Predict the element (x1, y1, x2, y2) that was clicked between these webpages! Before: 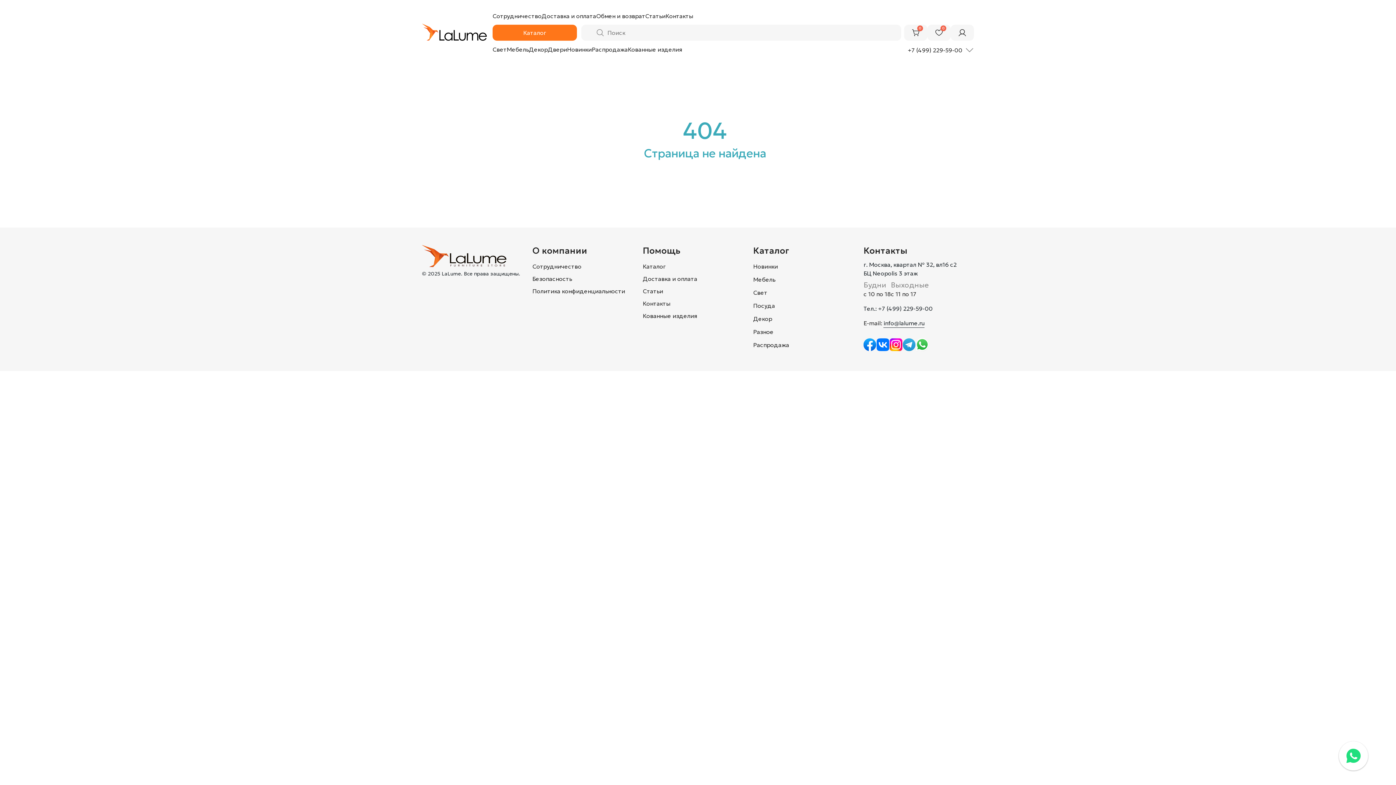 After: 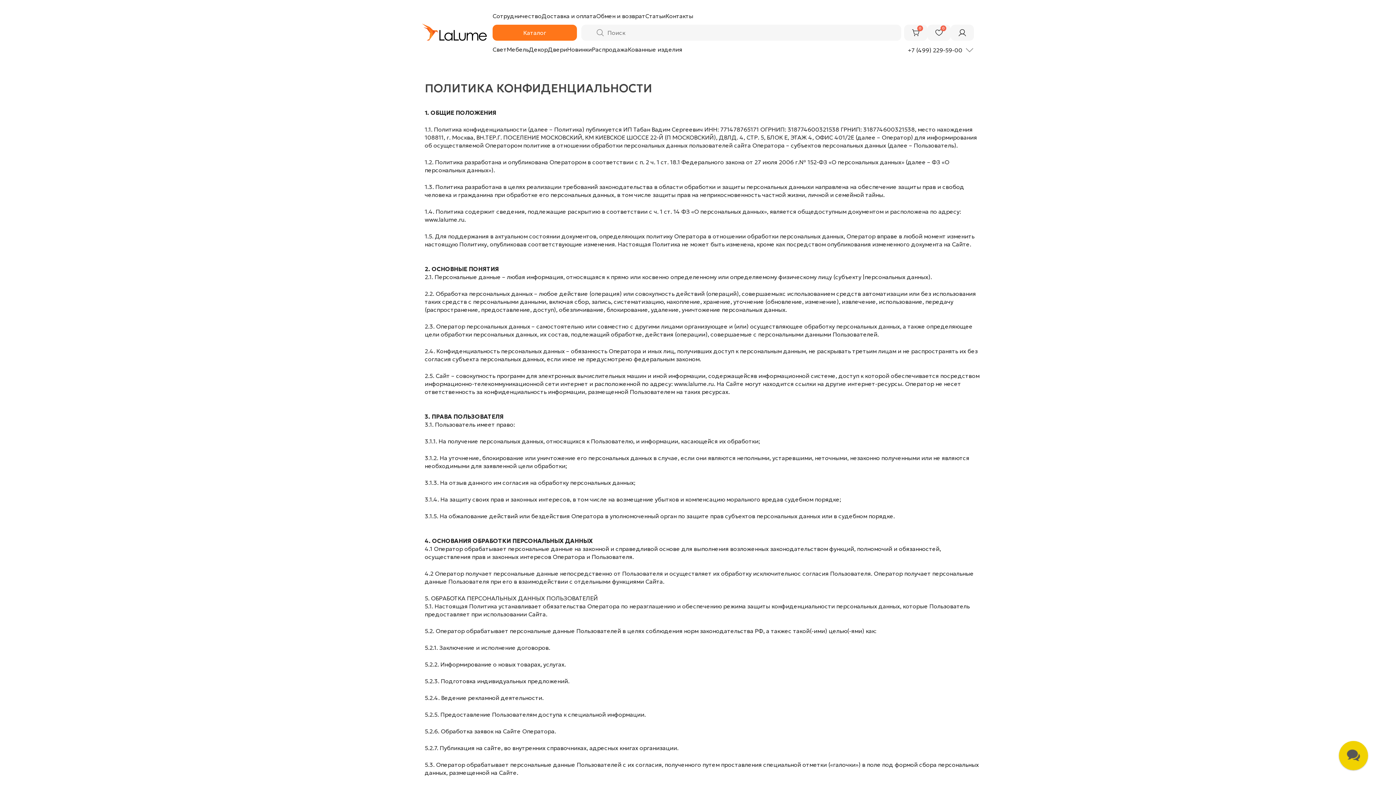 Action: label: Политика конфиденциальности bbox: (532, 286, 625, 295)